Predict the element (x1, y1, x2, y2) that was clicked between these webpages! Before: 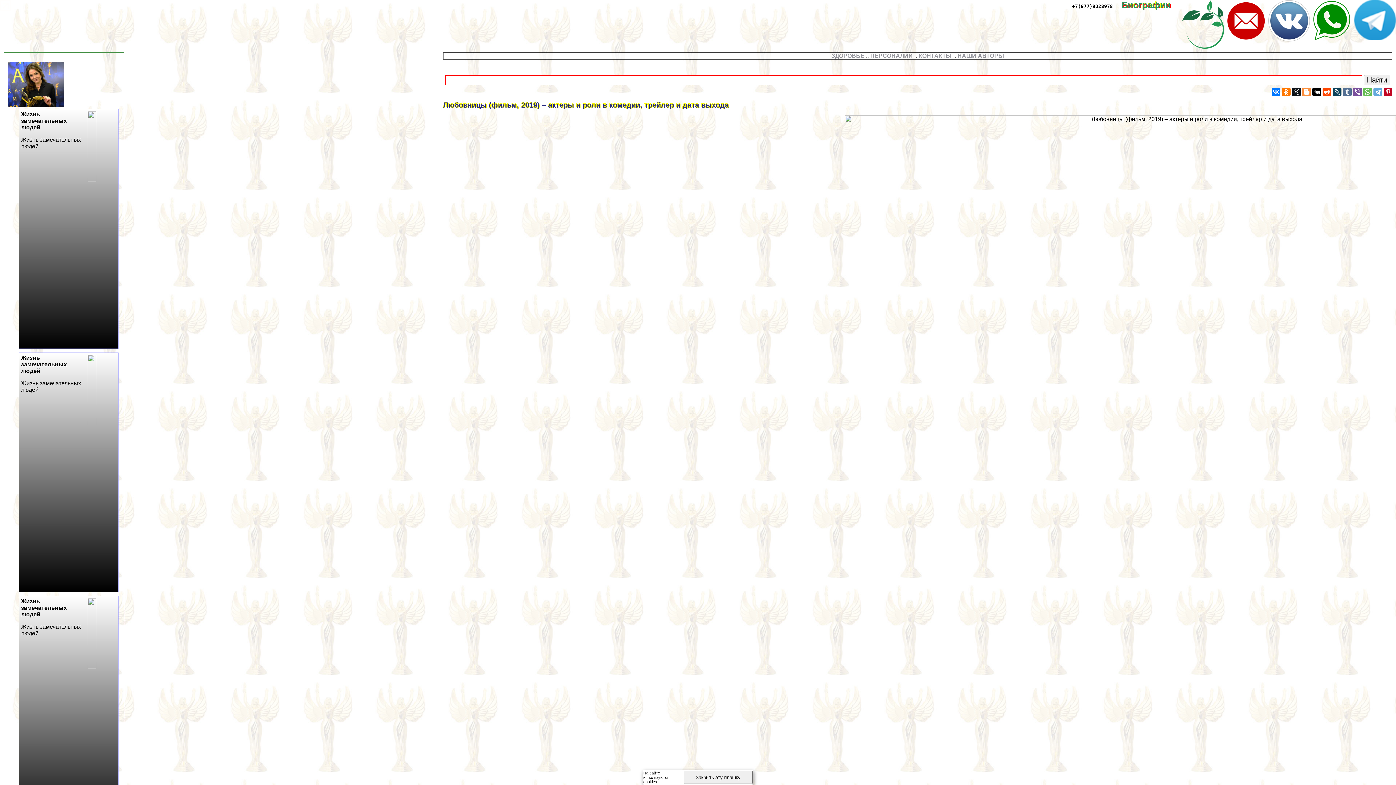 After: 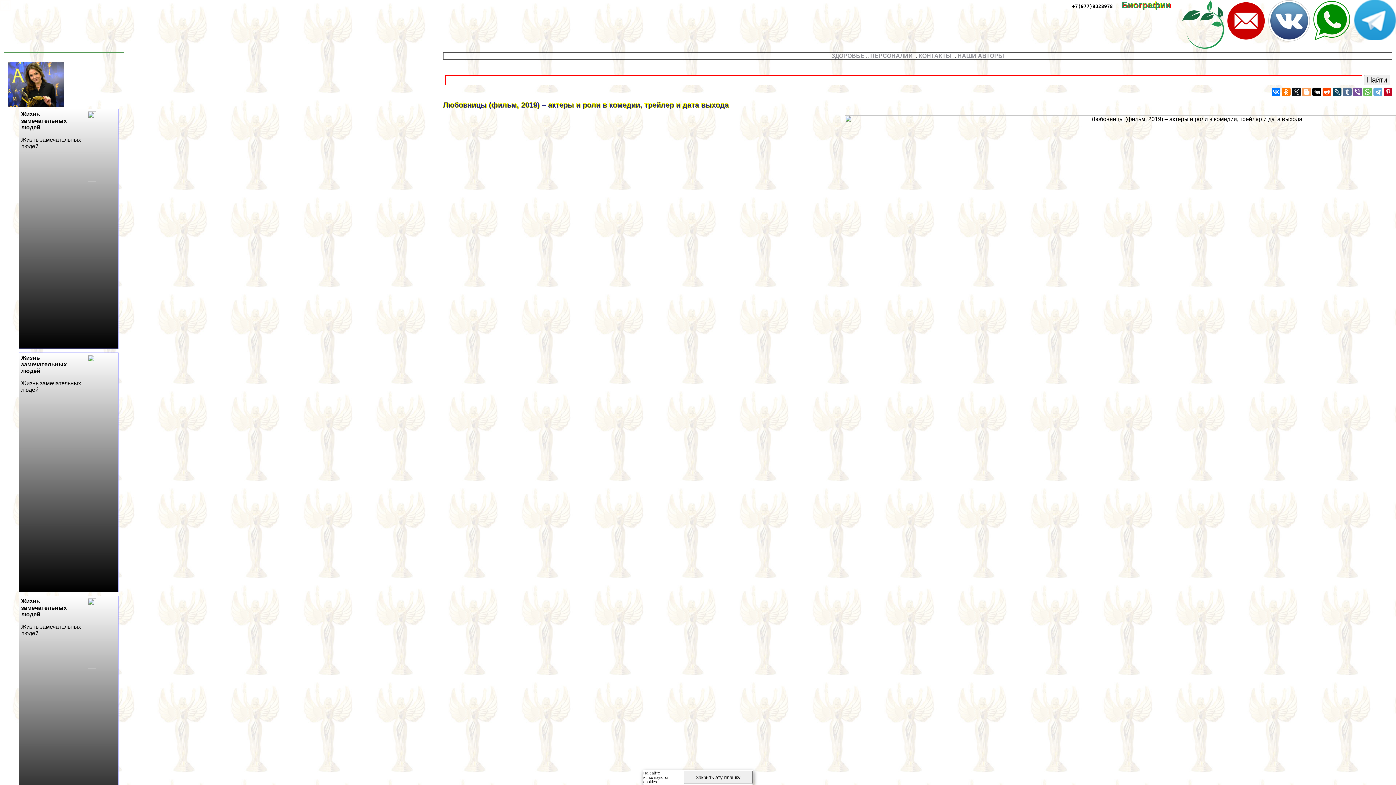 Action: bbox: (1302, 87, 1311, 96)